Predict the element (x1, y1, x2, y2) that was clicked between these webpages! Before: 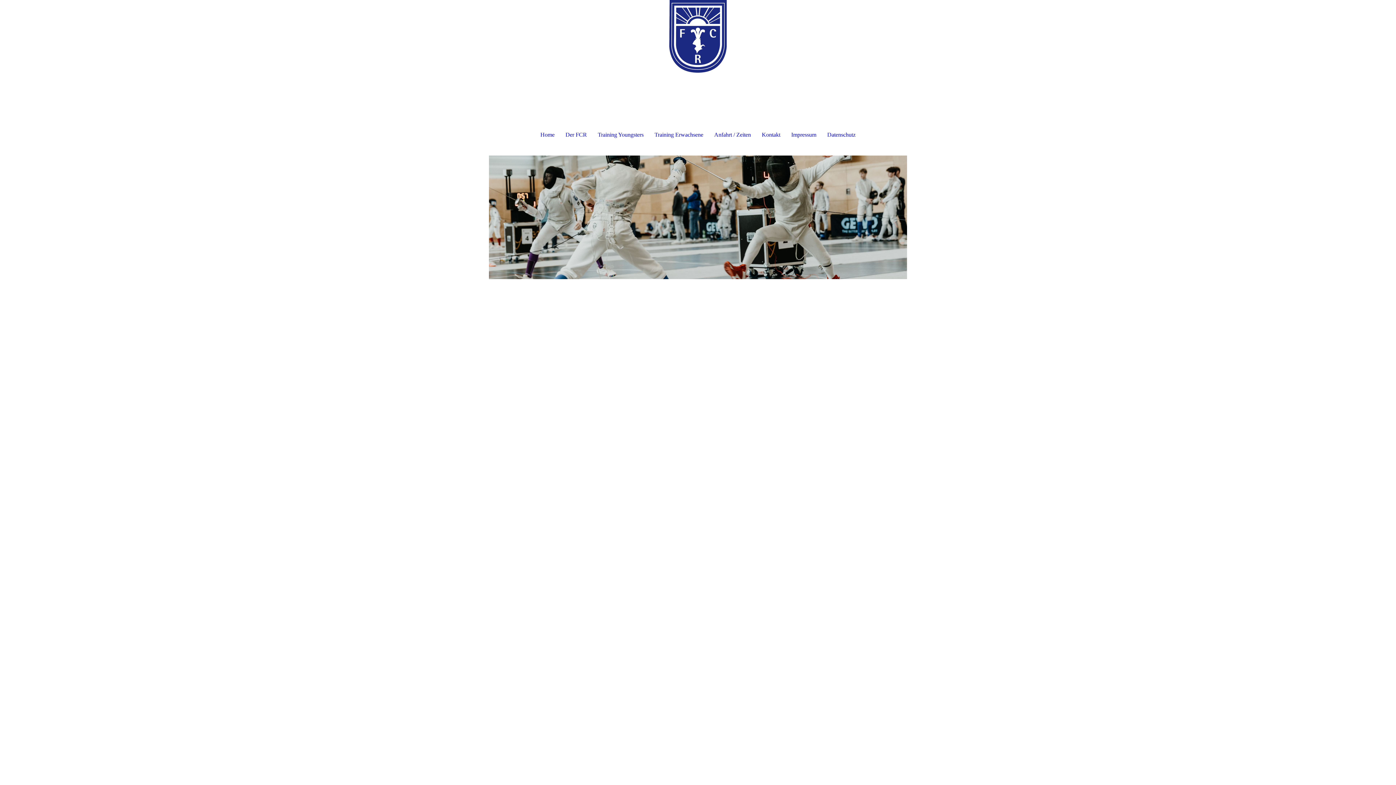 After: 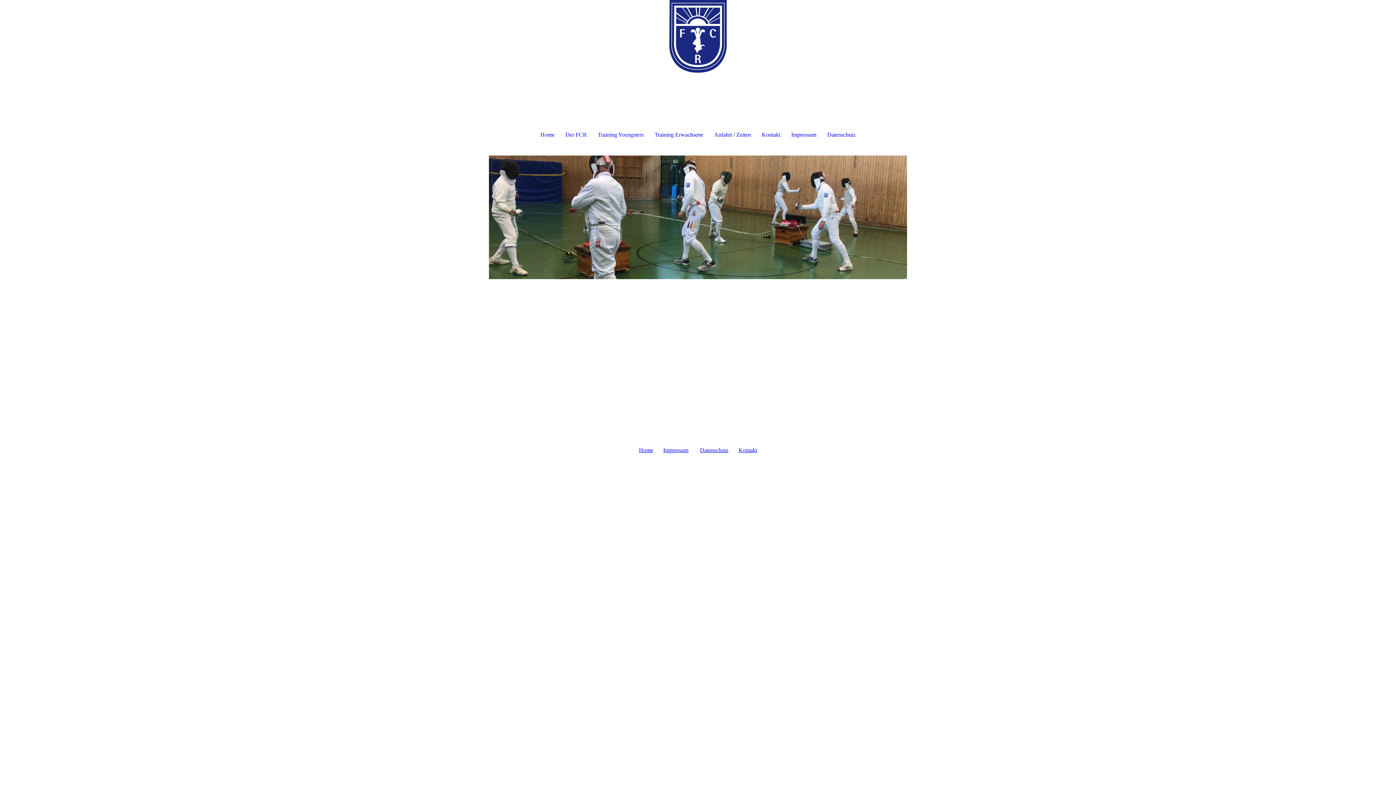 Action: label: Training Erwachsene bbox: (649, 126, 708, 142)